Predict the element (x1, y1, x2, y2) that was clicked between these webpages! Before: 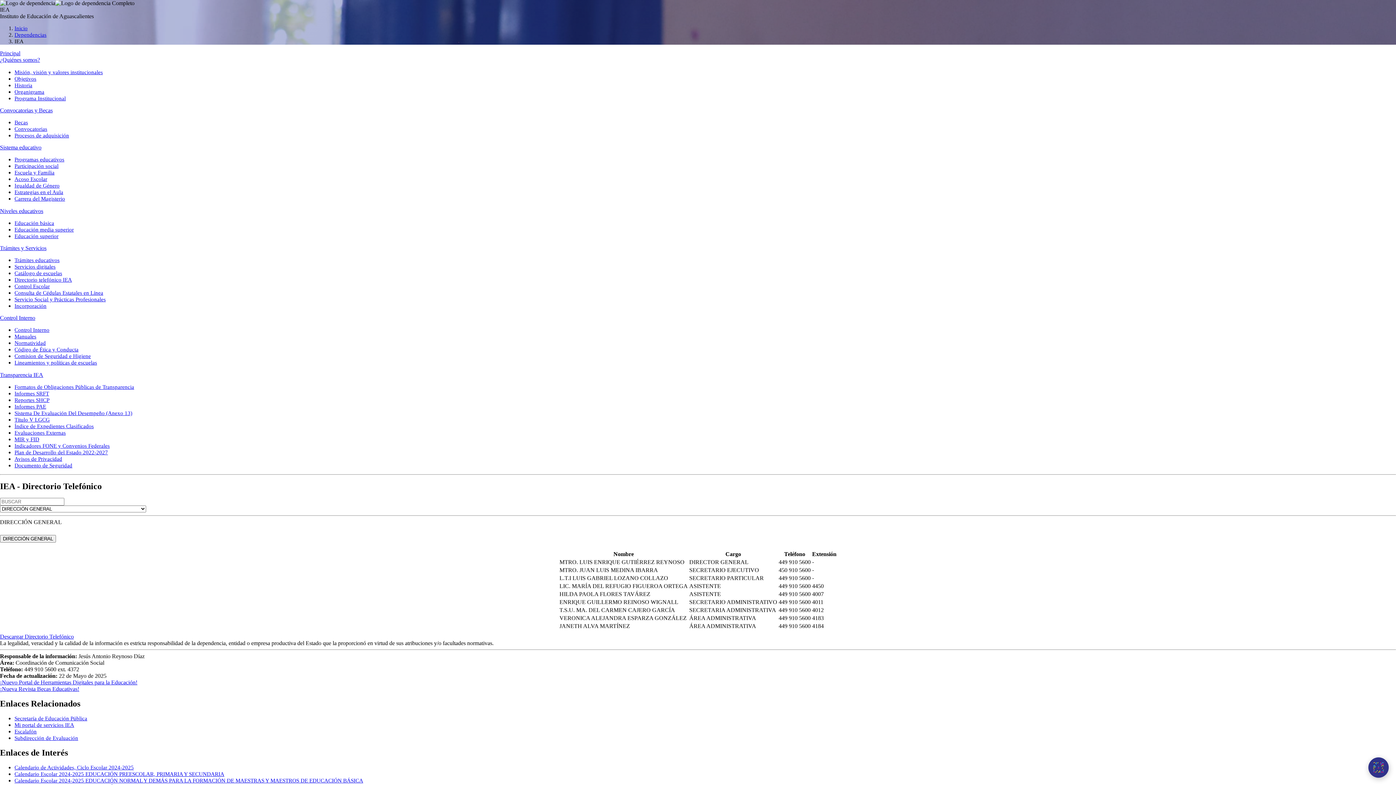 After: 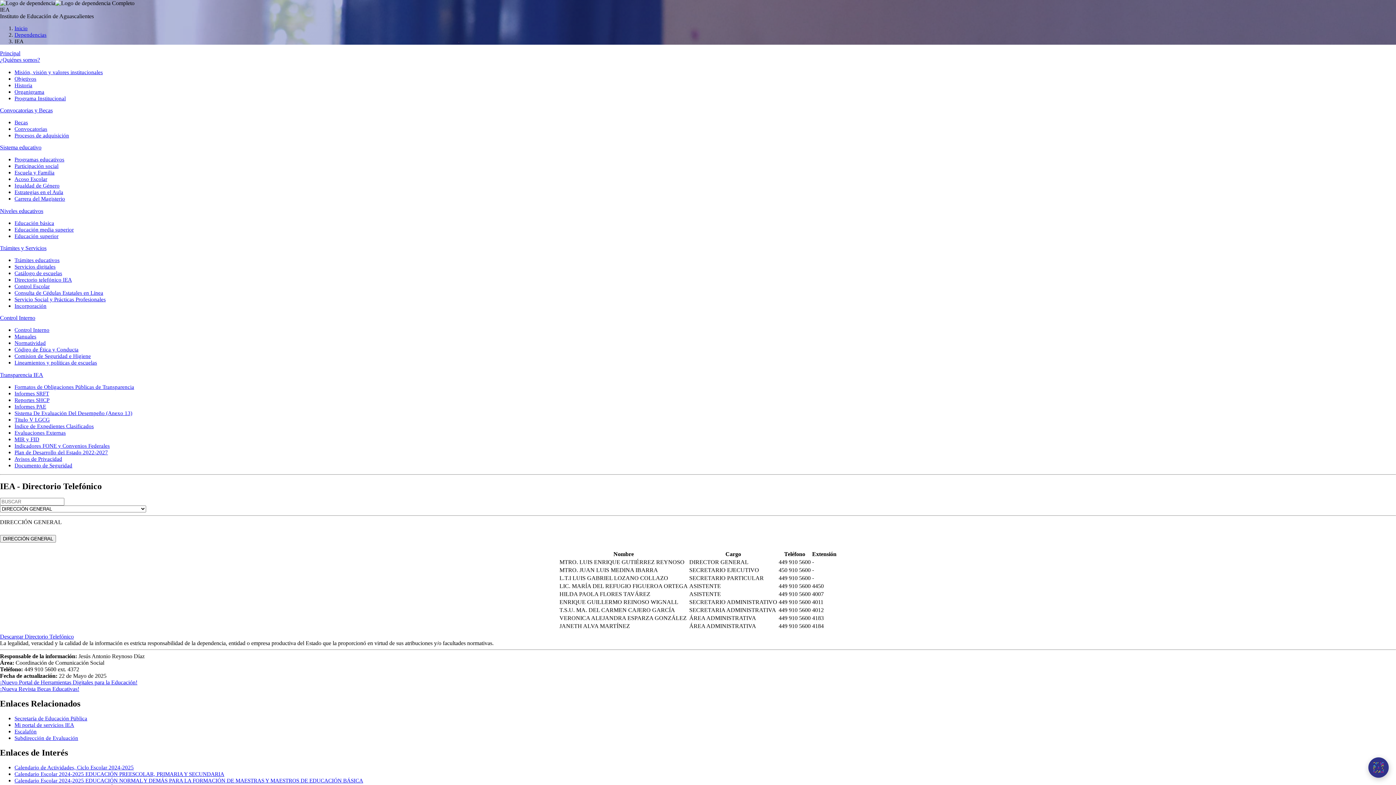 Action: bbox: (14, 95, 65, 101) label: Programa Institucional